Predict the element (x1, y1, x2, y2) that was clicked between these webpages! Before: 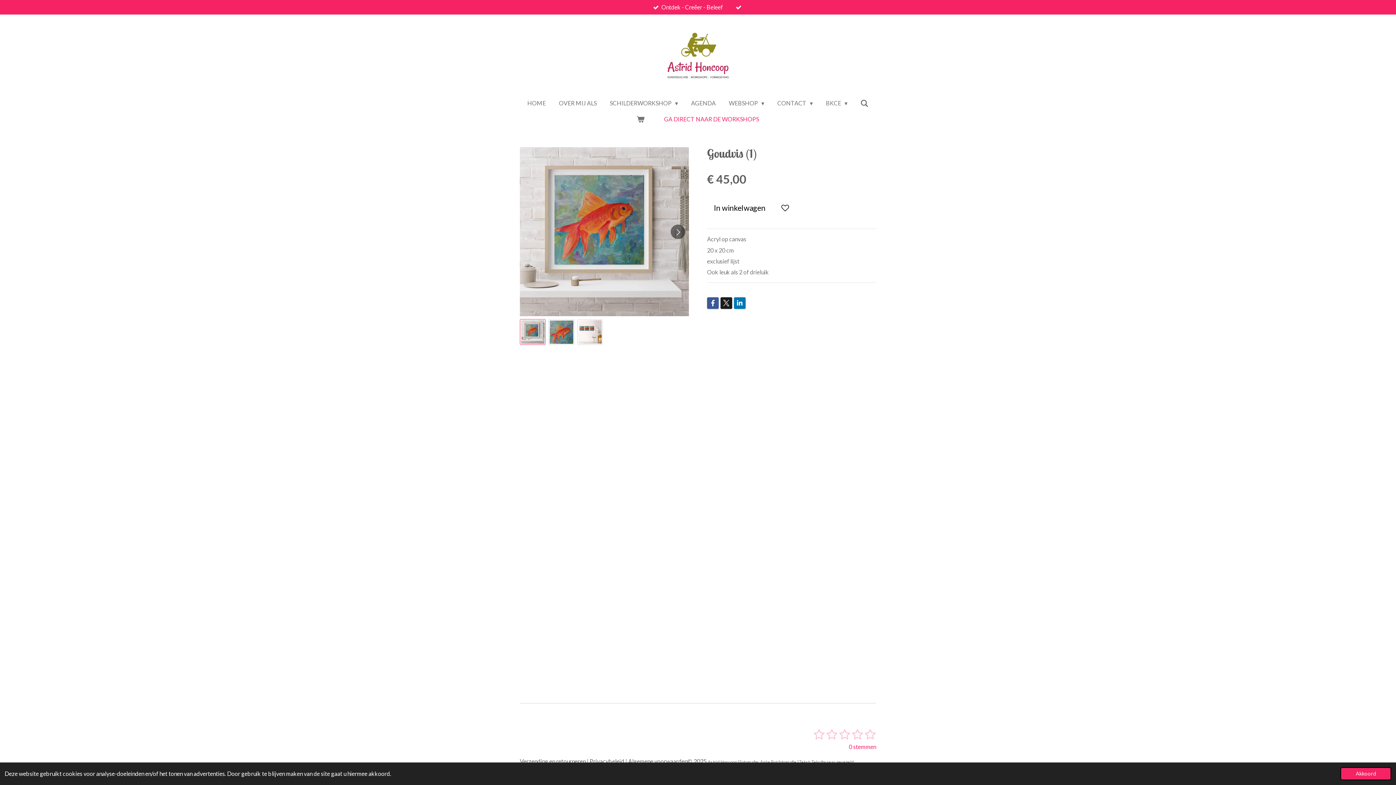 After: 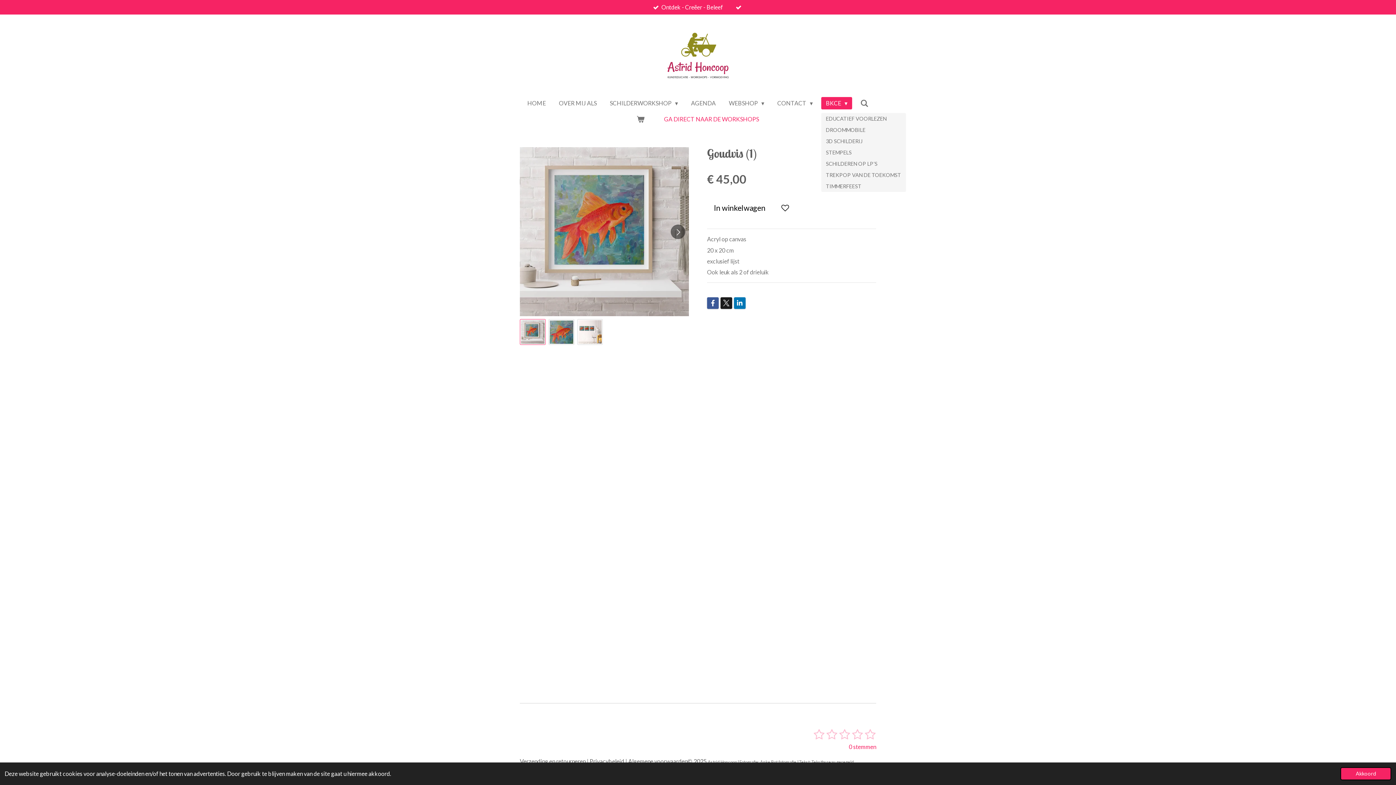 Action: label: BKCE  bbox: (821, 97, 852, 109)